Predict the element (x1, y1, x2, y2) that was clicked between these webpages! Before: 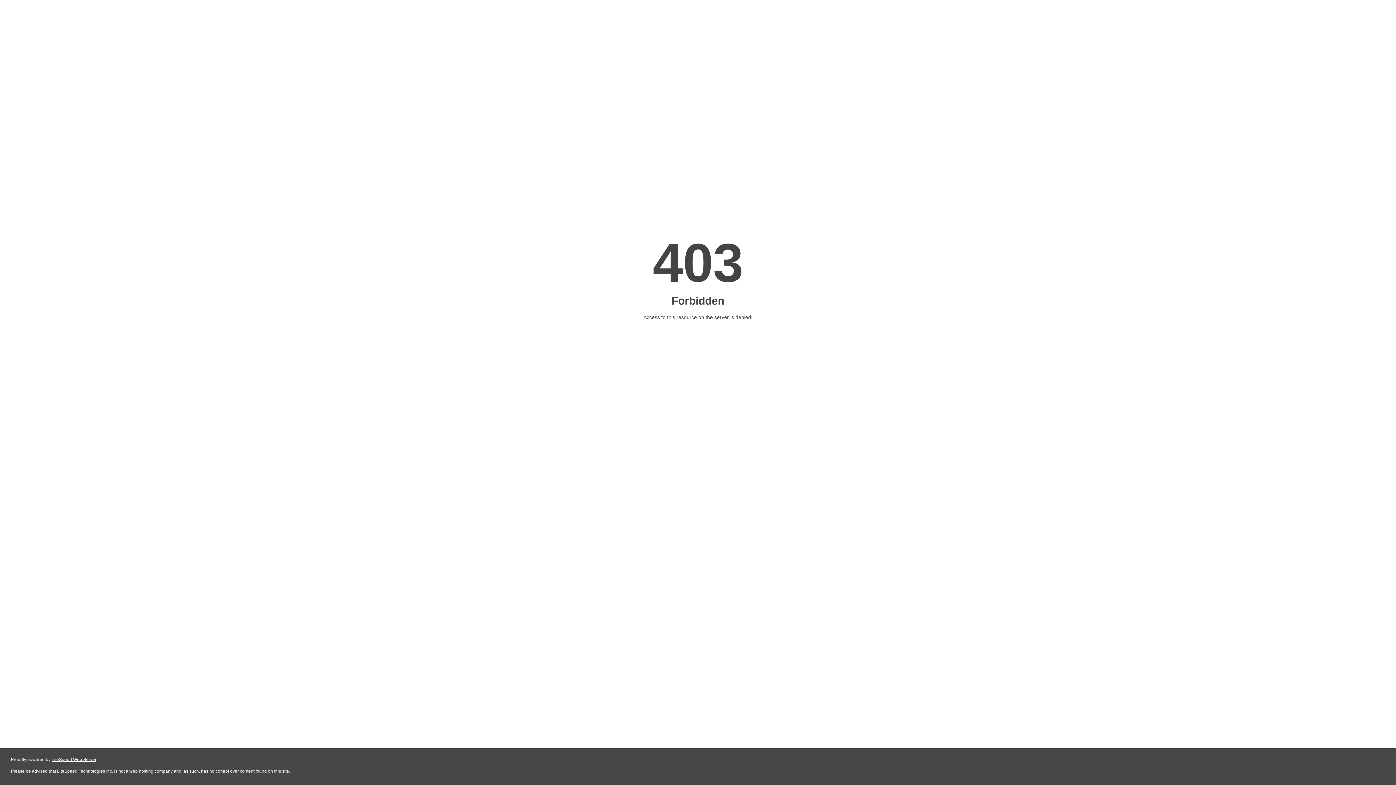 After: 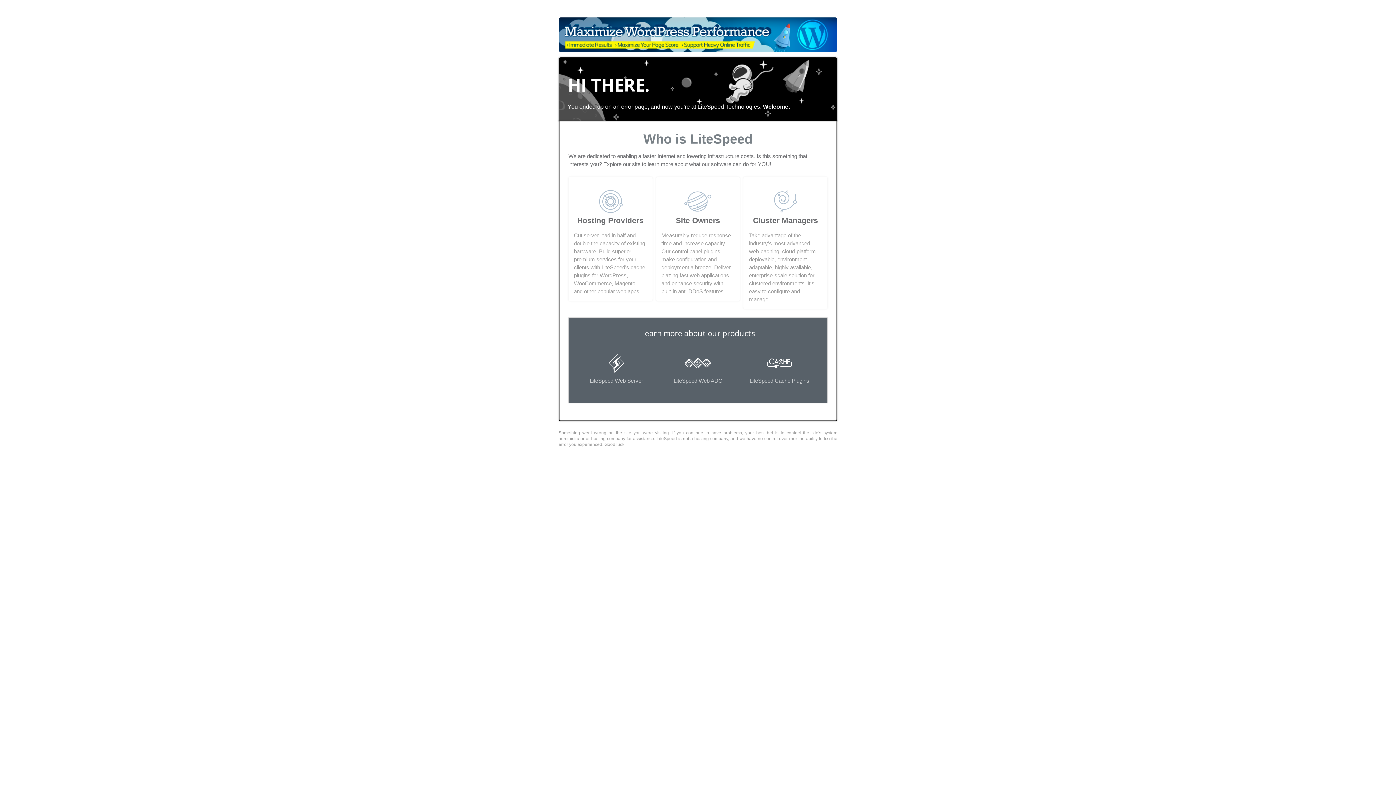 Action: bbox: (51, 757, 96, 762) label: LiteSpeed Web Server